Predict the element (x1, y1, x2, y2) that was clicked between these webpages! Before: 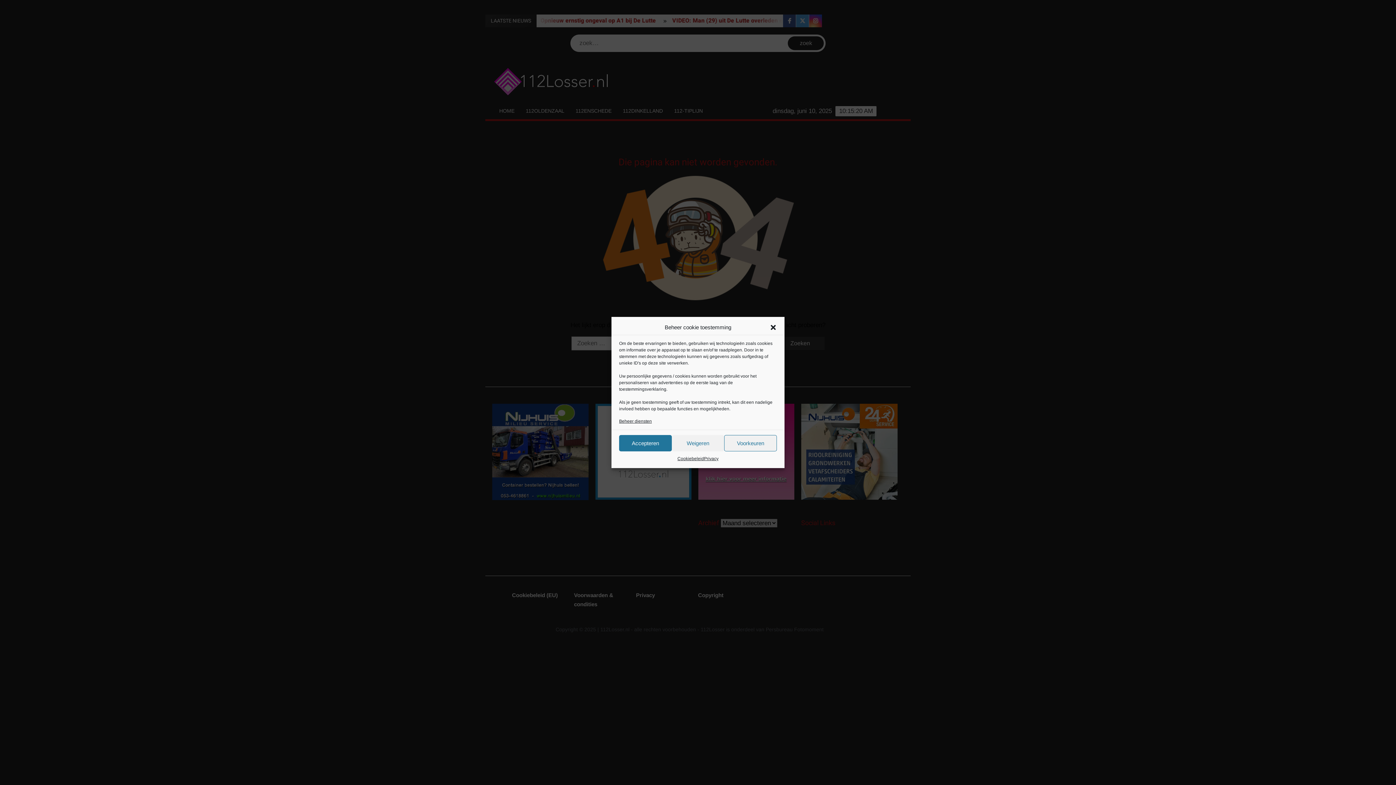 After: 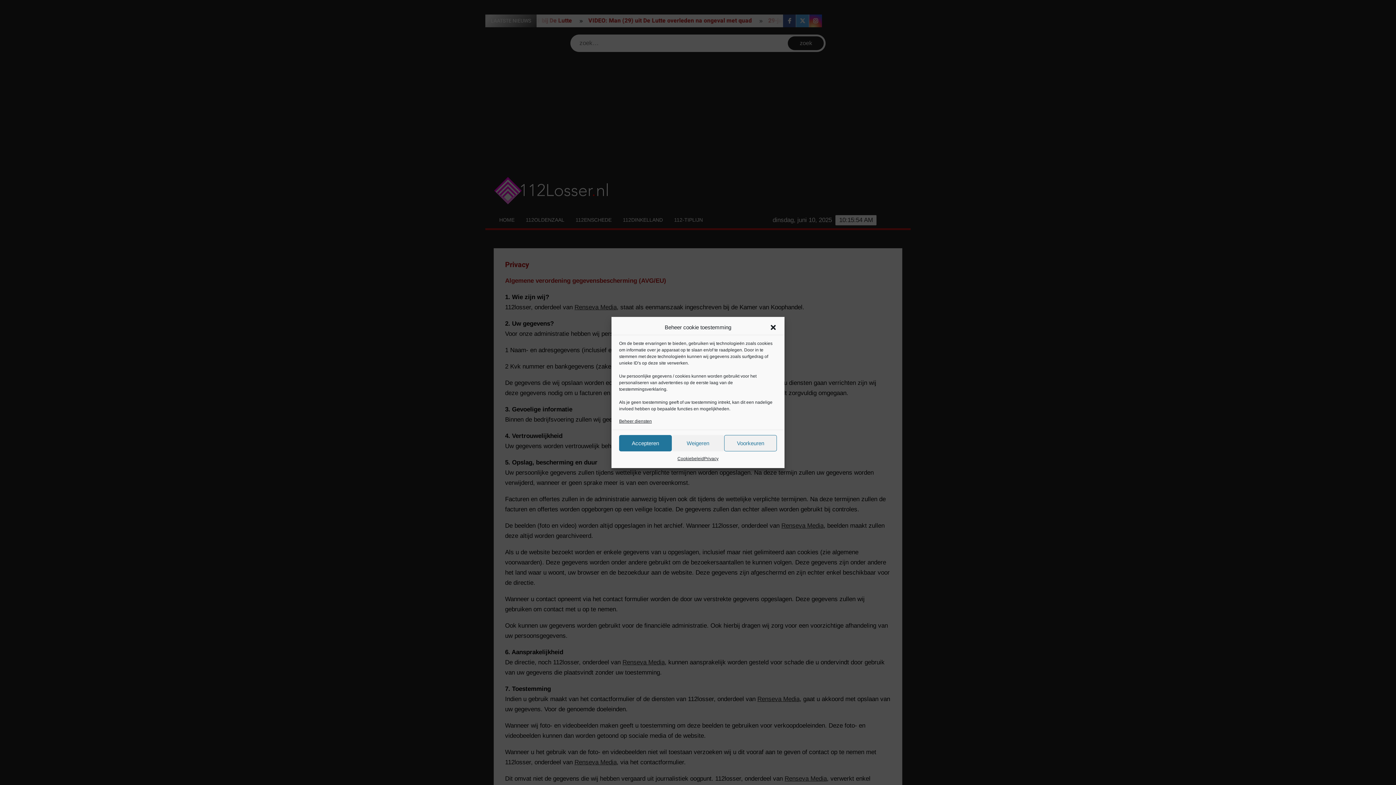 Action: label: Privacy bbox: (704, 455, 718, 462)